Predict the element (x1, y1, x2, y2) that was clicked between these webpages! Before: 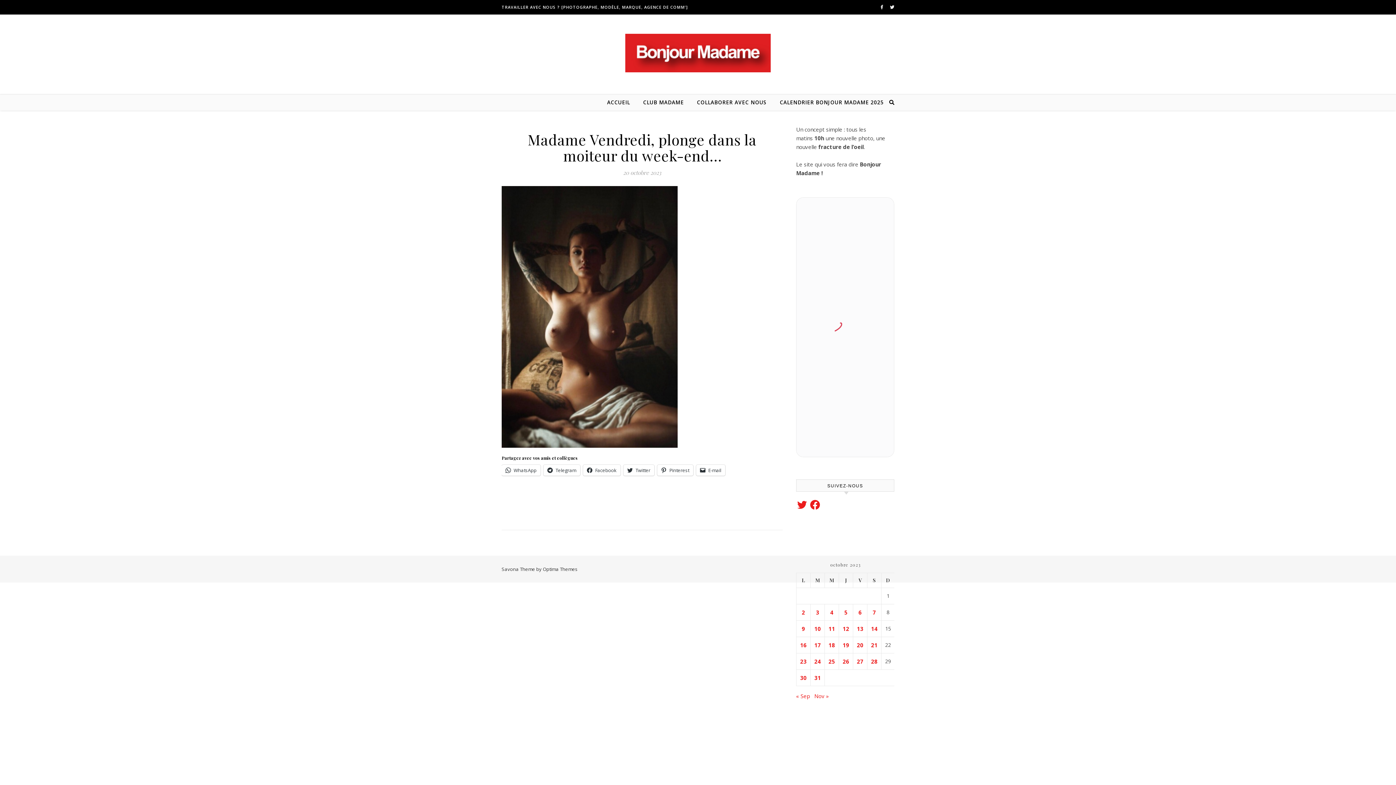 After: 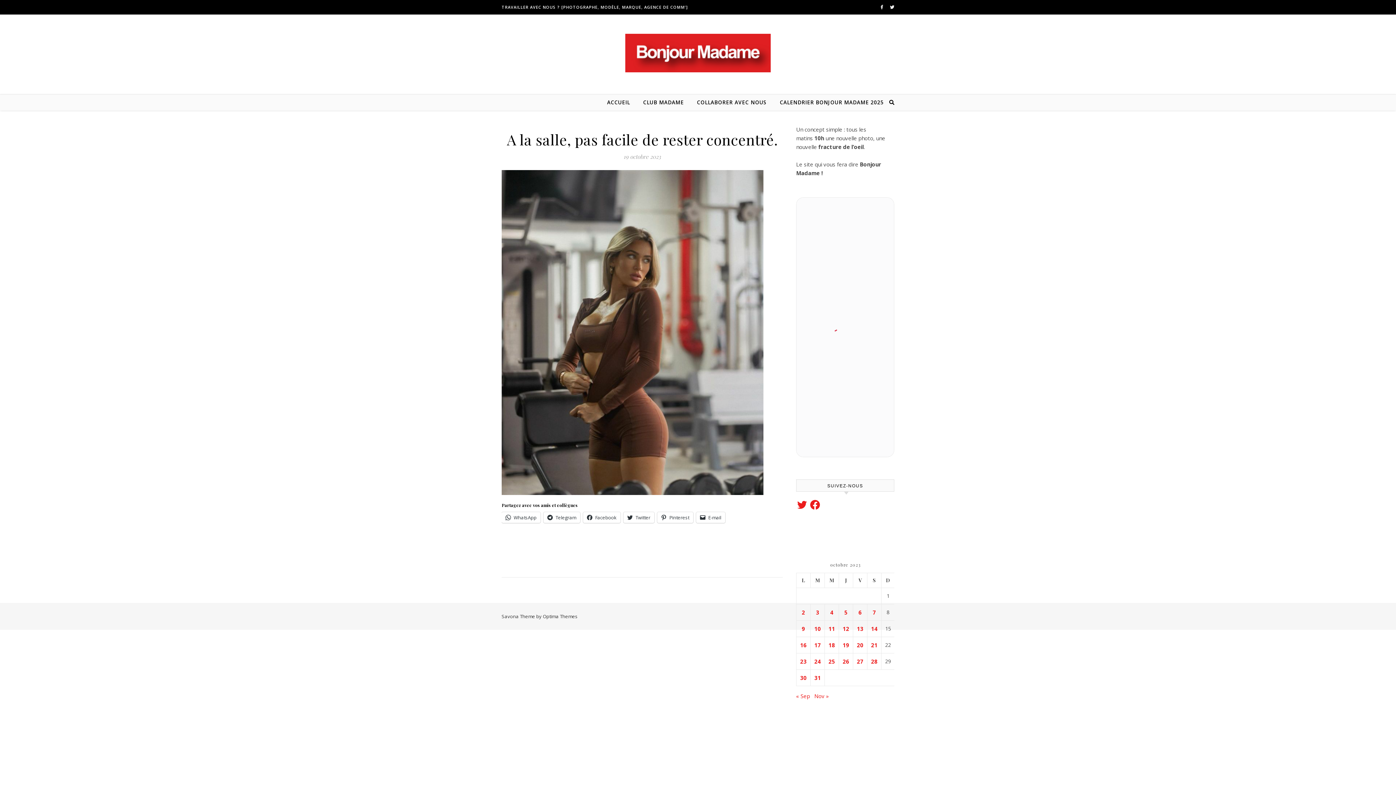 Action: label: Publications publiées sur 19 October 2023 bbox: (842, 640, 849, 649)